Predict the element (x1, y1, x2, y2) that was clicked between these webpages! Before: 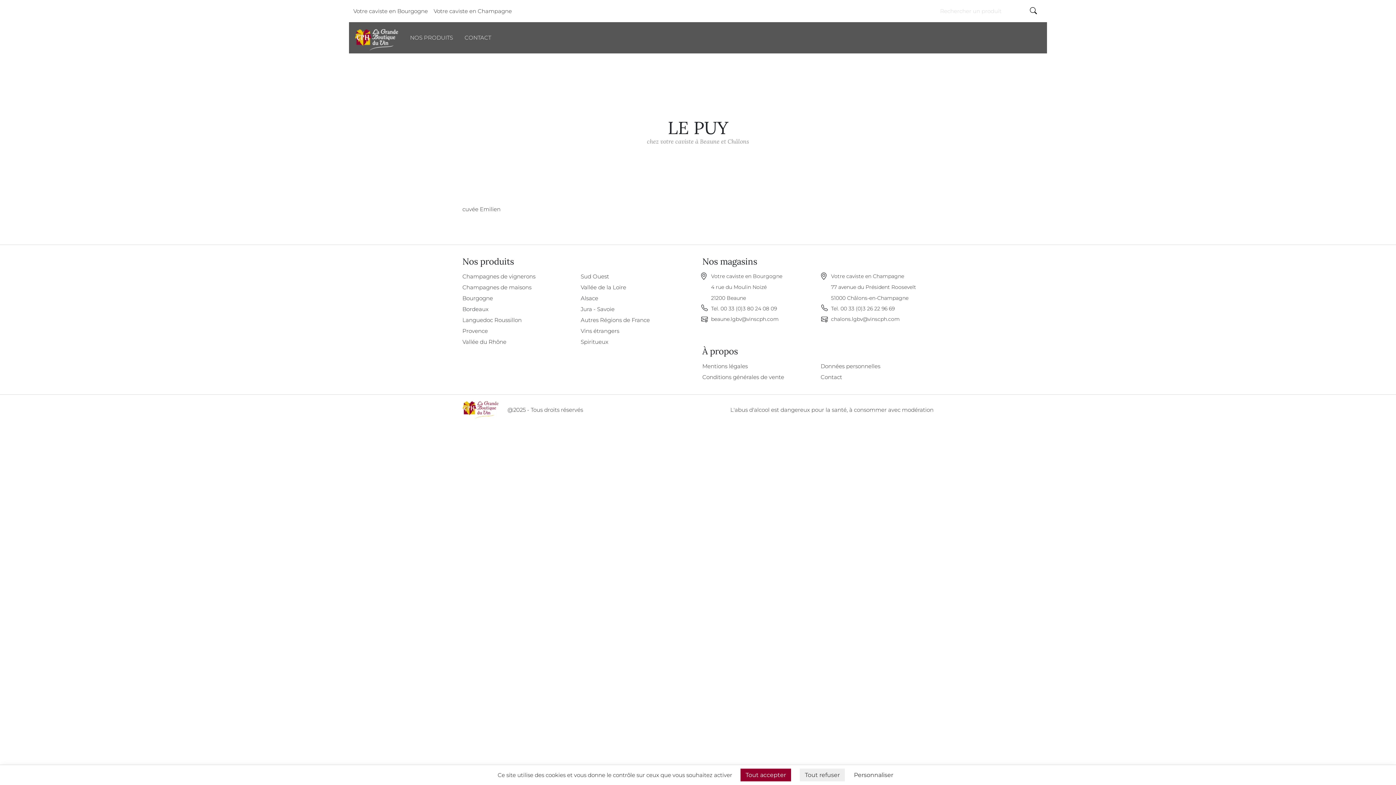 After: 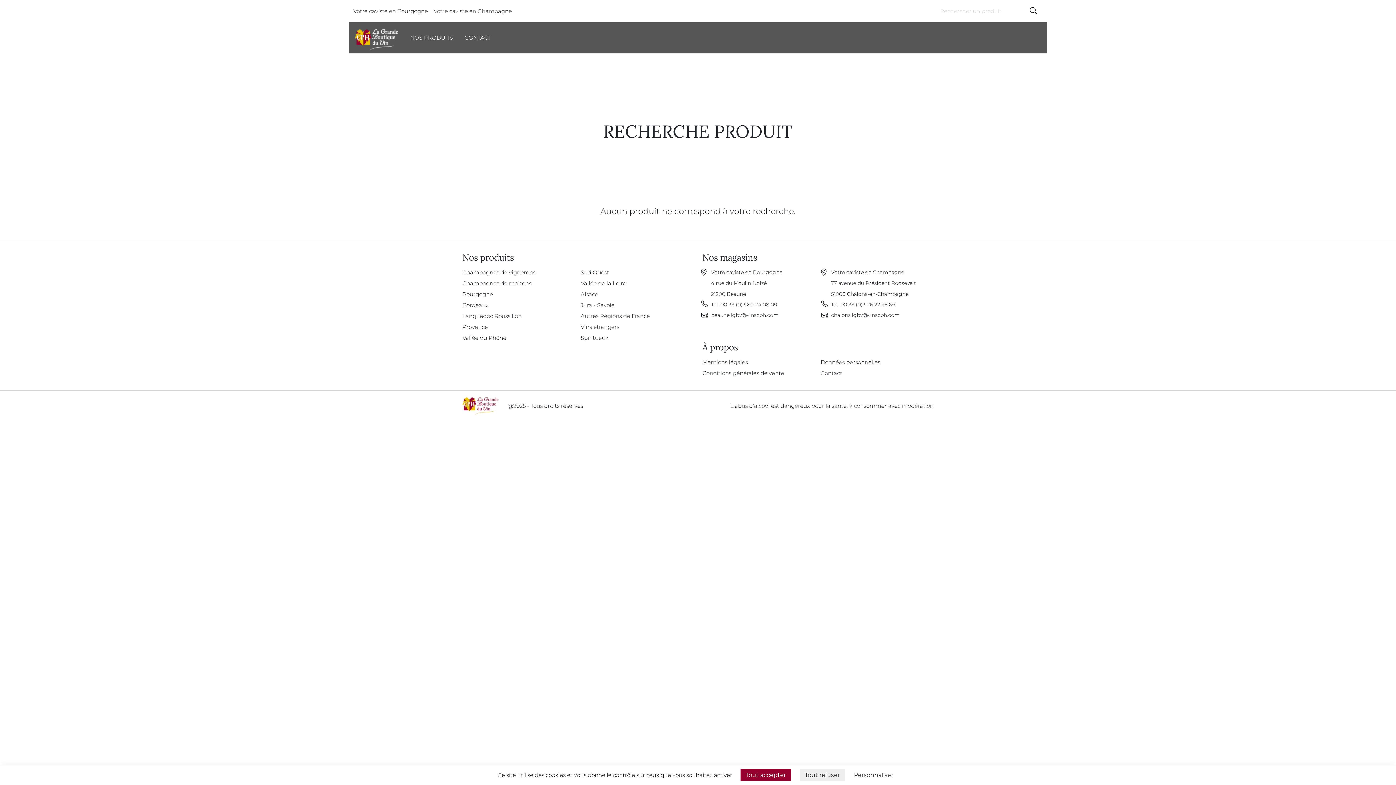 Action: label:  bbox: (1026, 5, 1040, 16)